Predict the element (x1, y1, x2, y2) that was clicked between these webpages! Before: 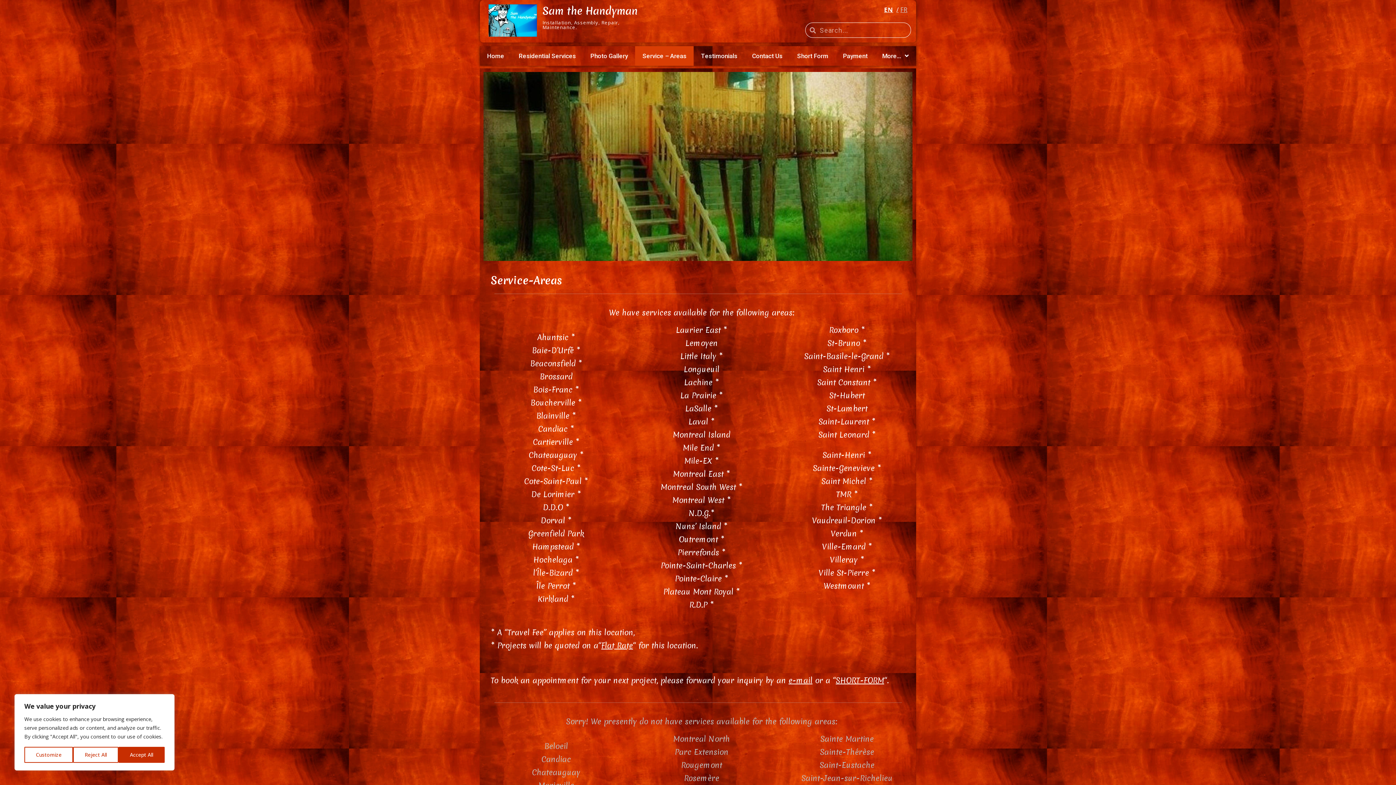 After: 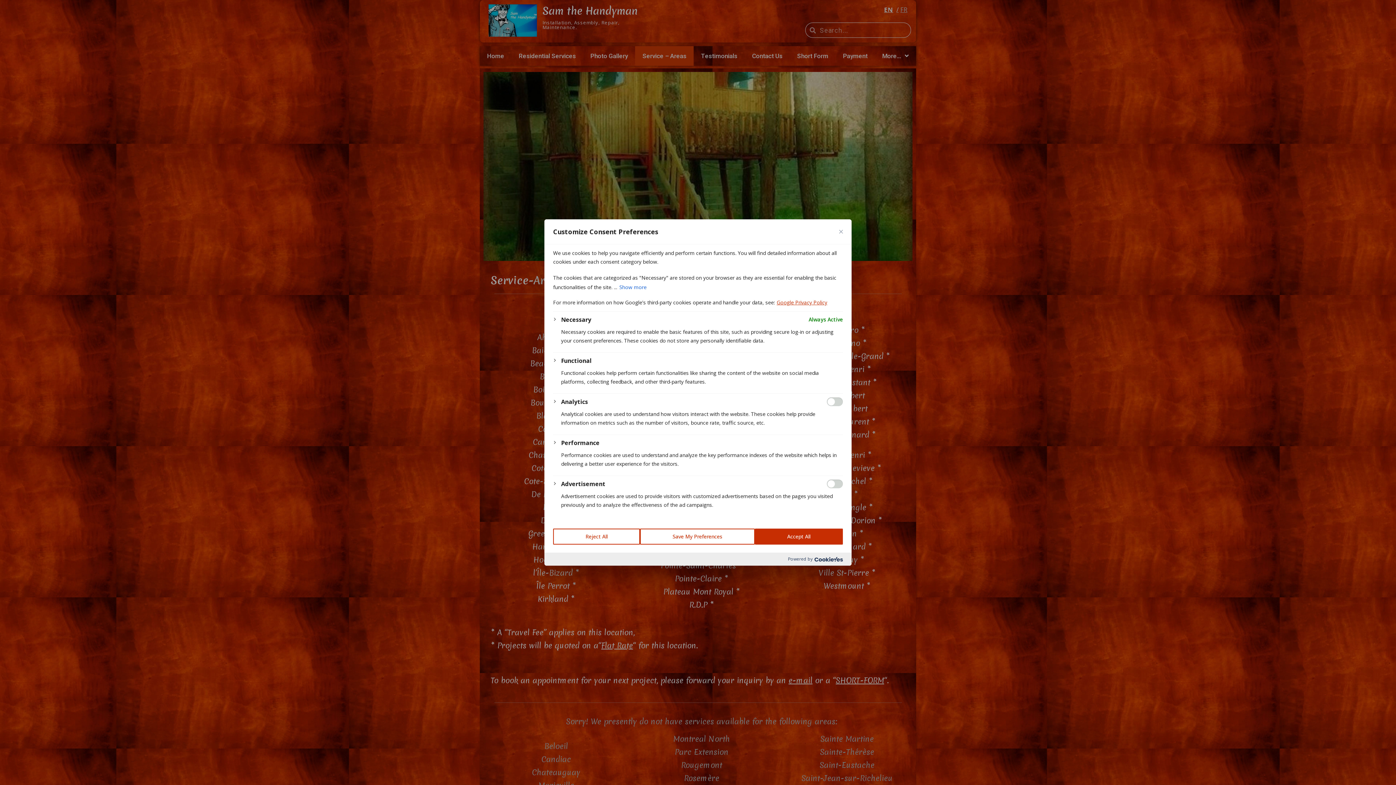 Action: label: Customize bbox: (24, 747, 73, 763)